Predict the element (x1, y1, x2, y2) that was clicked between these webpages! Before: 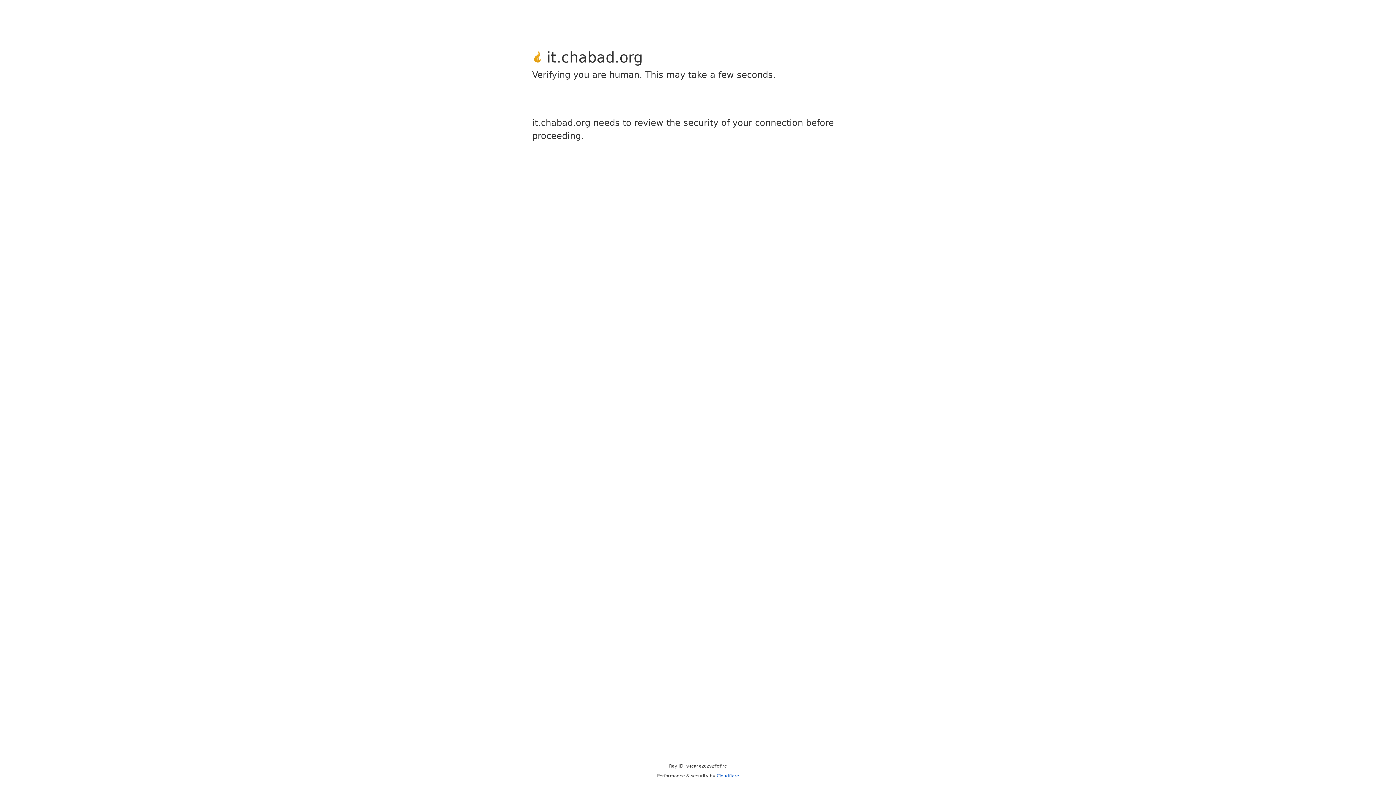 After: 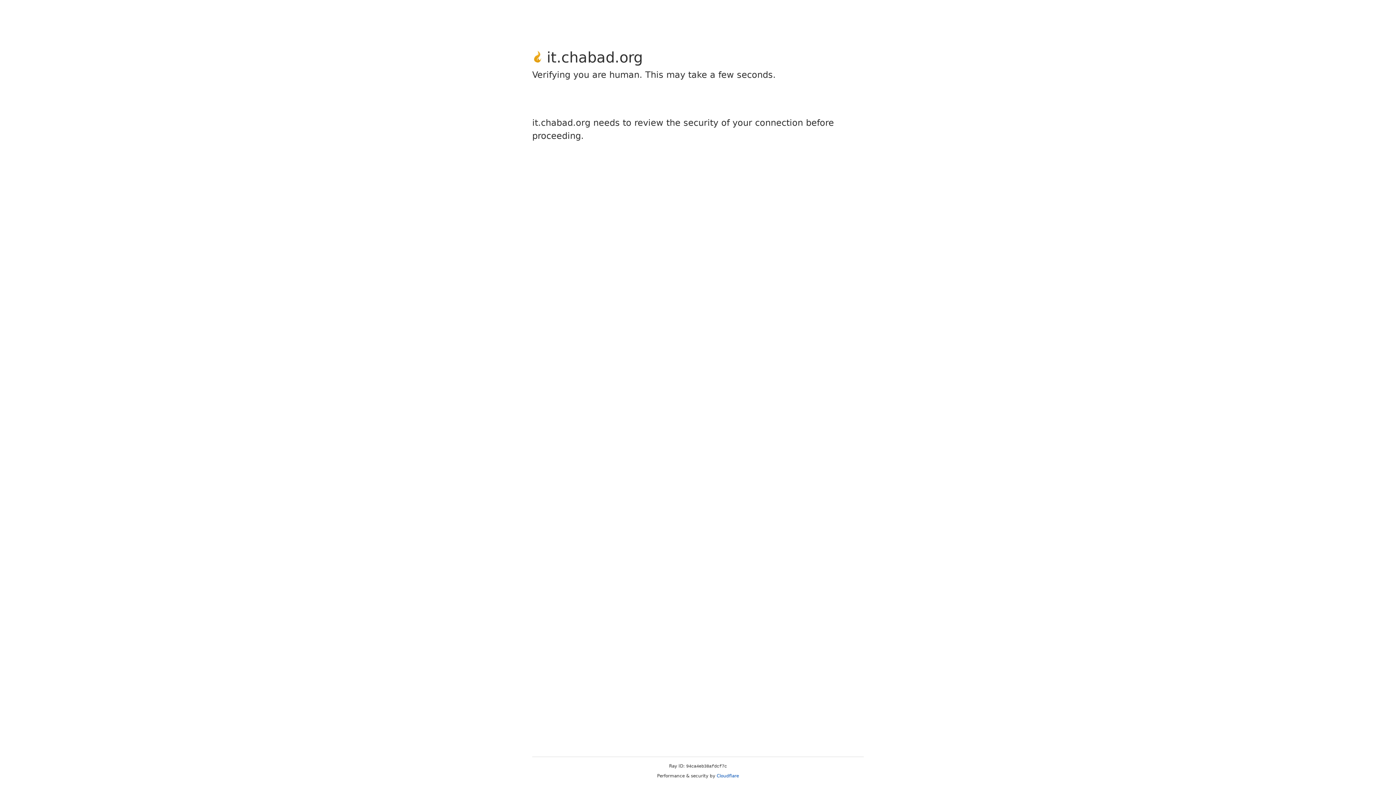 Action: label: Cloudflare bbox: (716, 773, 739, 778)